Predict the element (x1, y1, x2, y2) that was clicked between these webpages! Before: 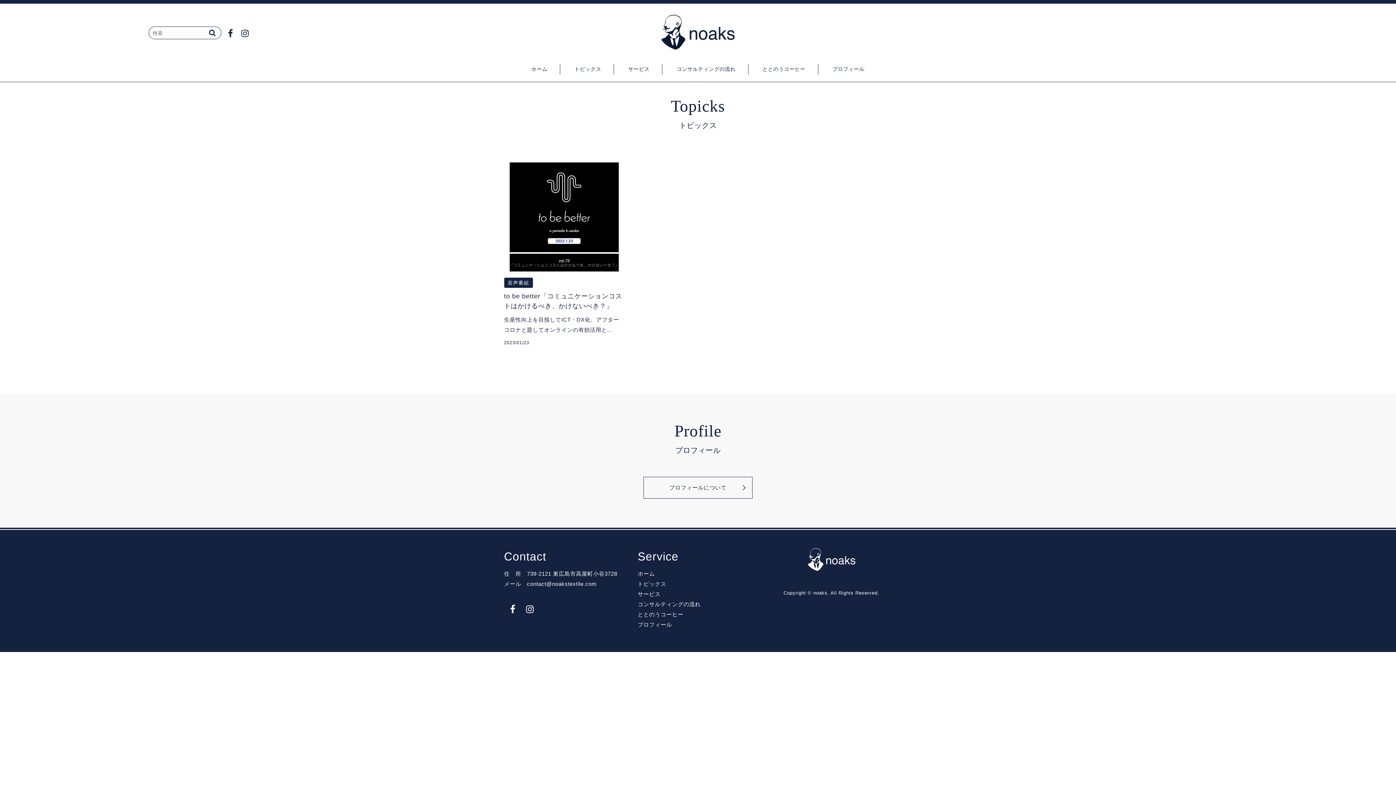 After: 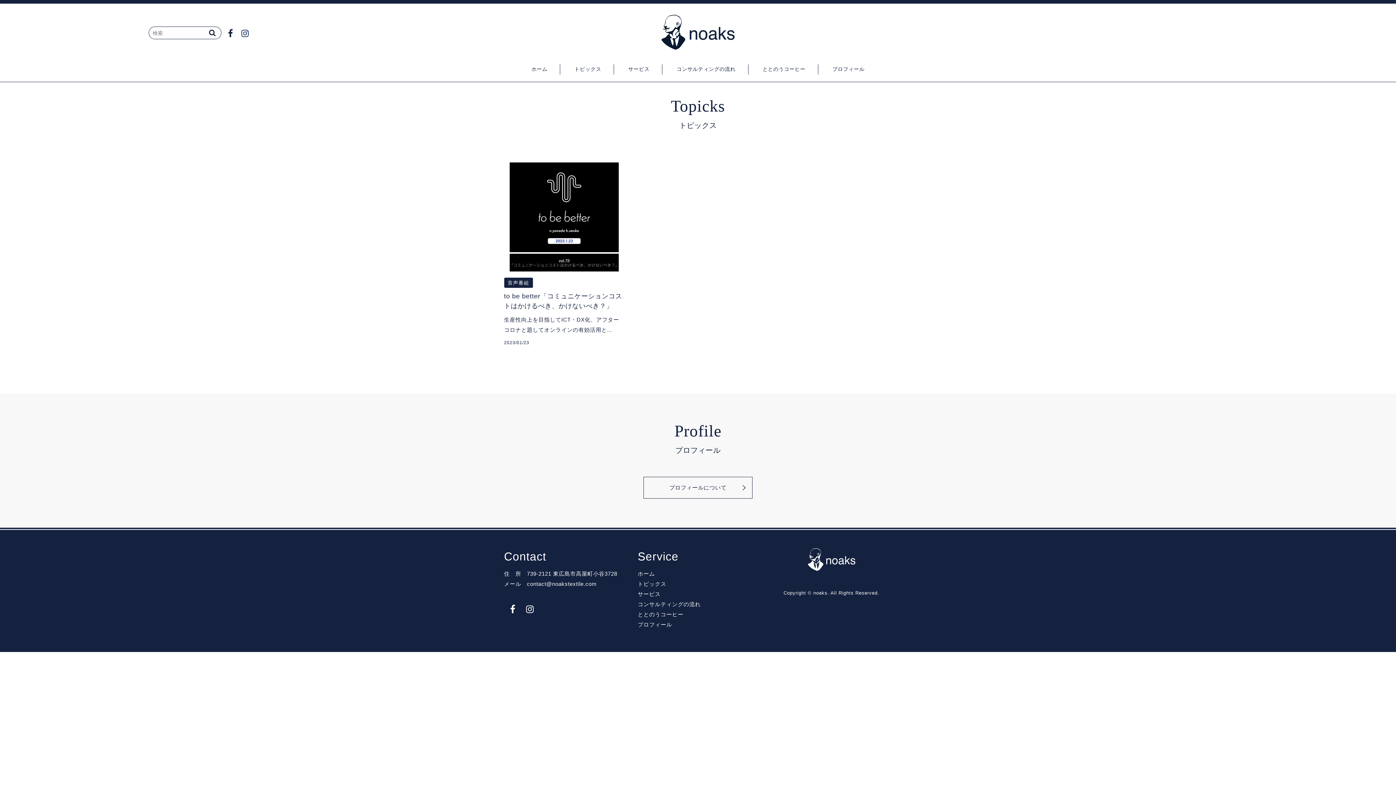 Action: bbox: (237, 24, 252, 42)